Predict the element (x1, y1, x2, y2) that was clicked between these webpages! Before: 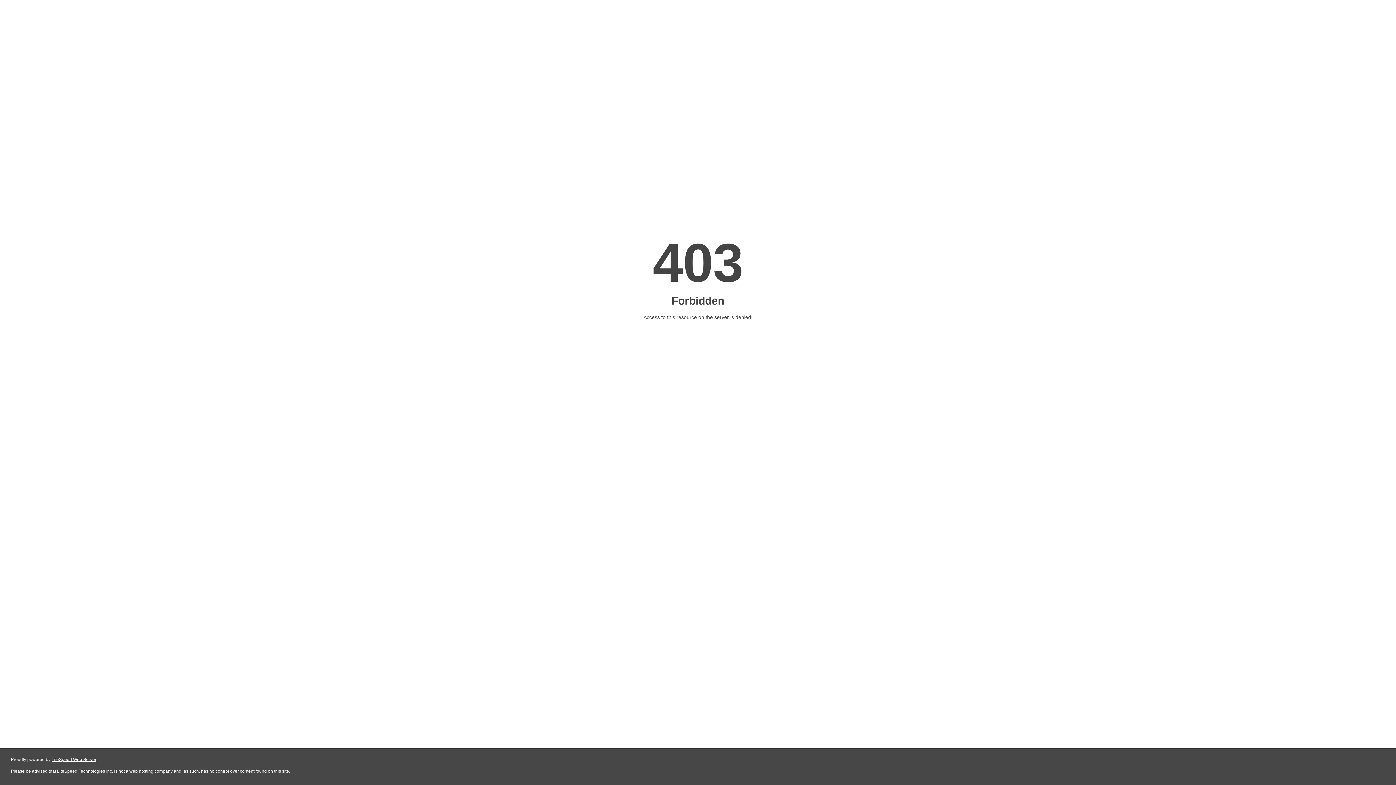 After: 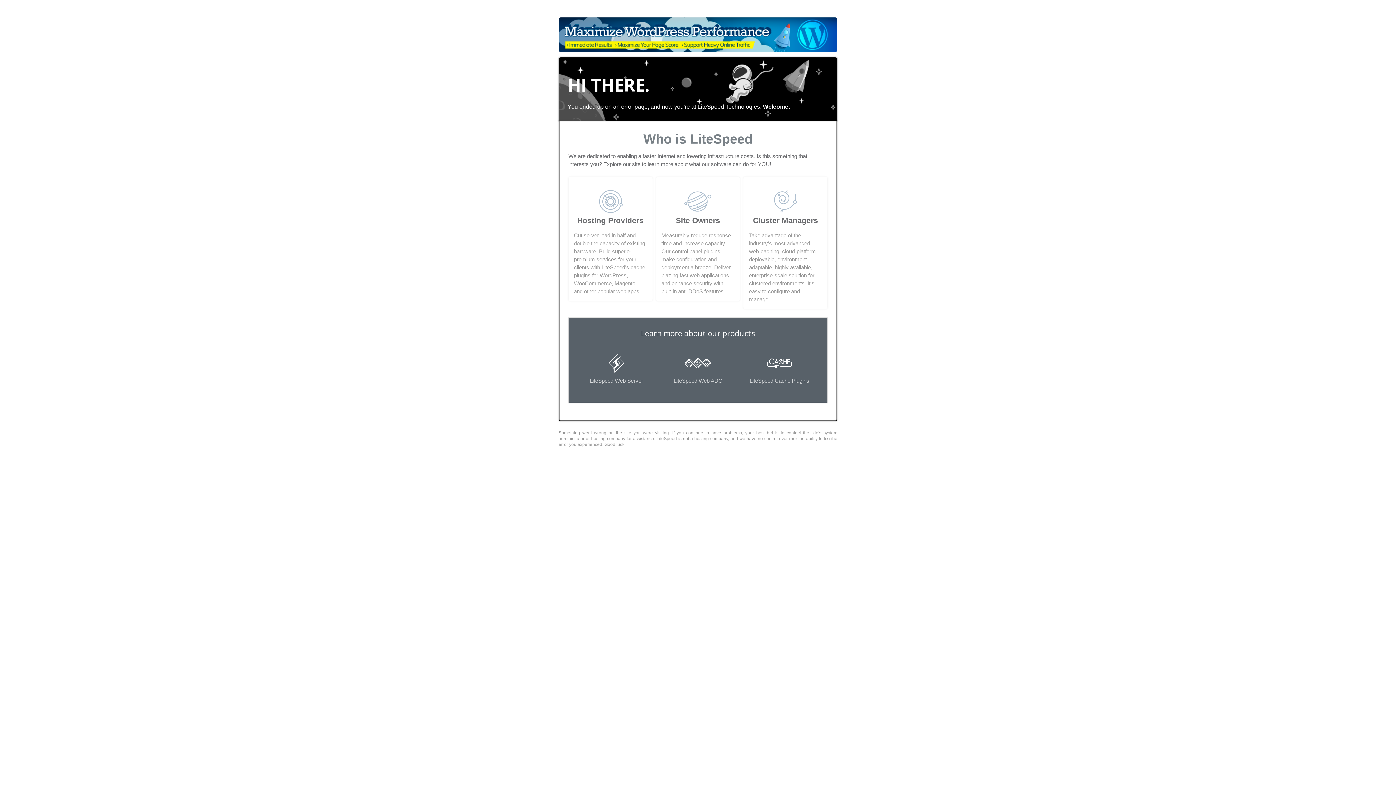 Action: label: LiteSpeed Web Server bbox: (51, 757, 96, 762)